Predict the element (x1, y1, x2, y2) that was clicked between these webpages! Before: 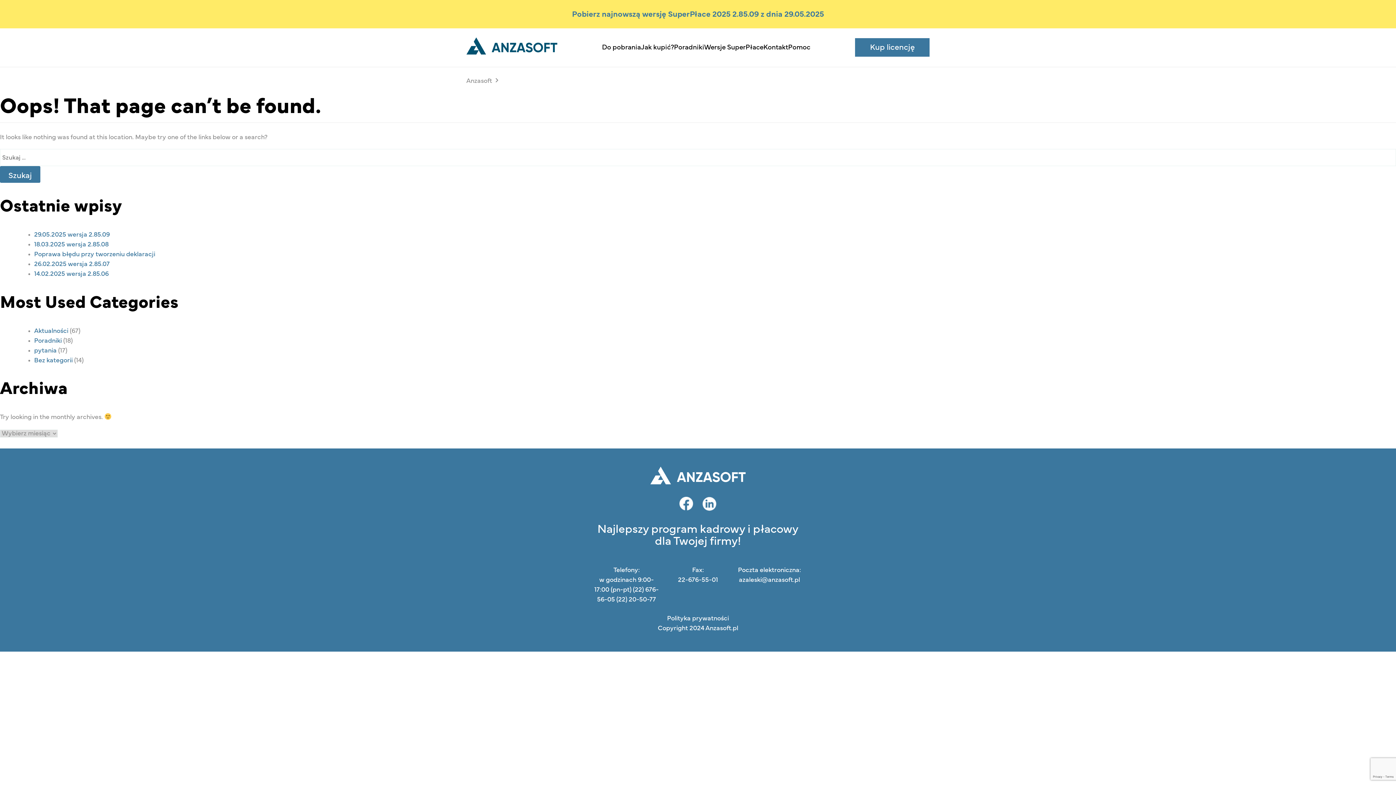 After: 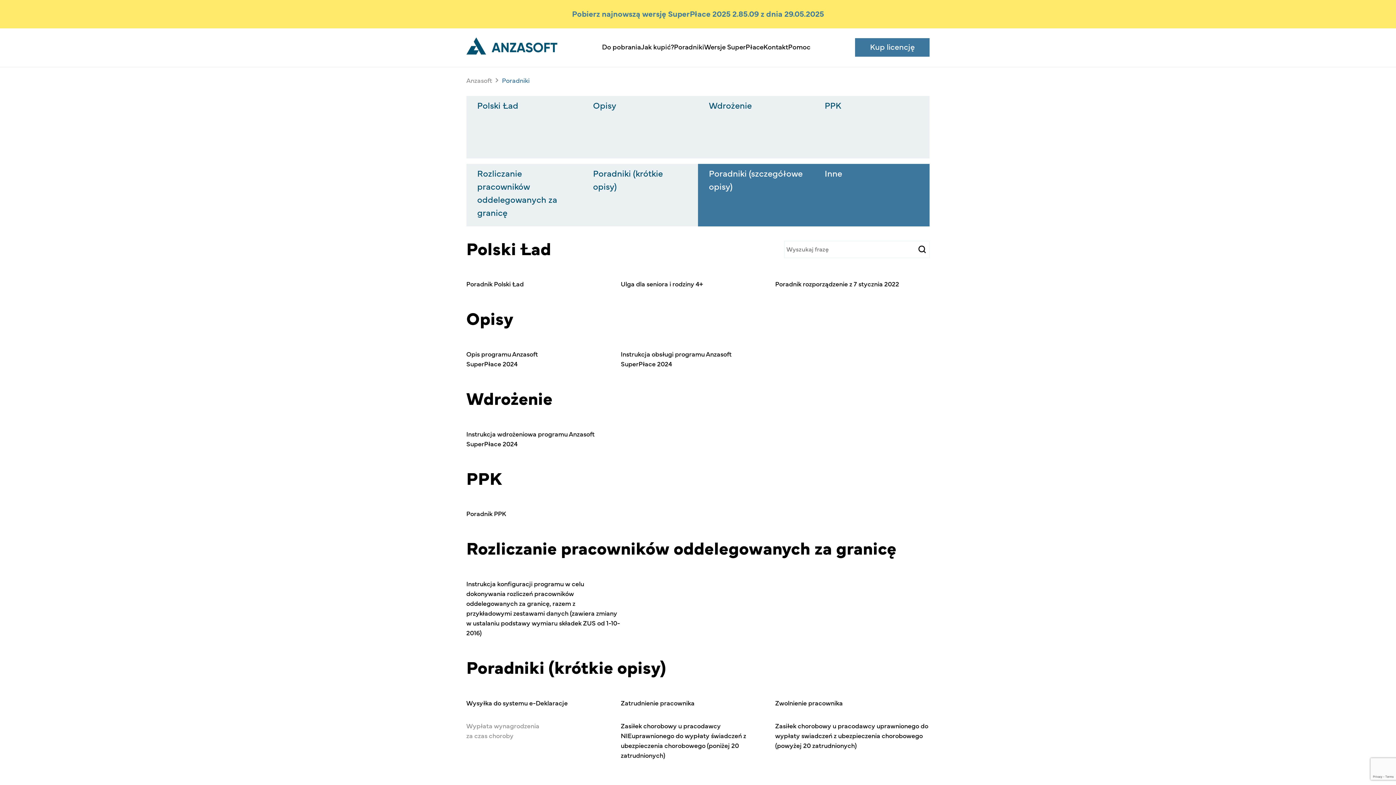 Action: bbox: (674, 42, 704, 52) label: Poradniki